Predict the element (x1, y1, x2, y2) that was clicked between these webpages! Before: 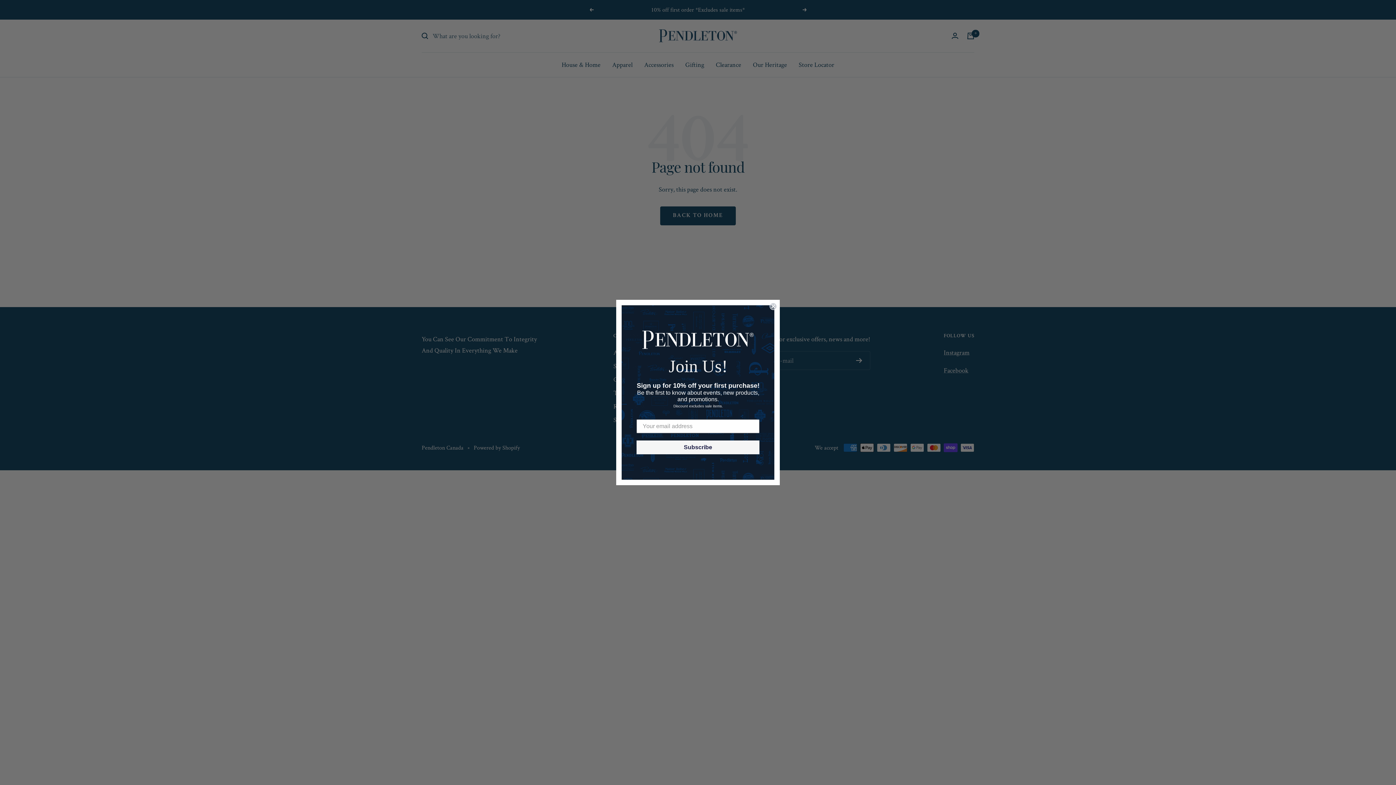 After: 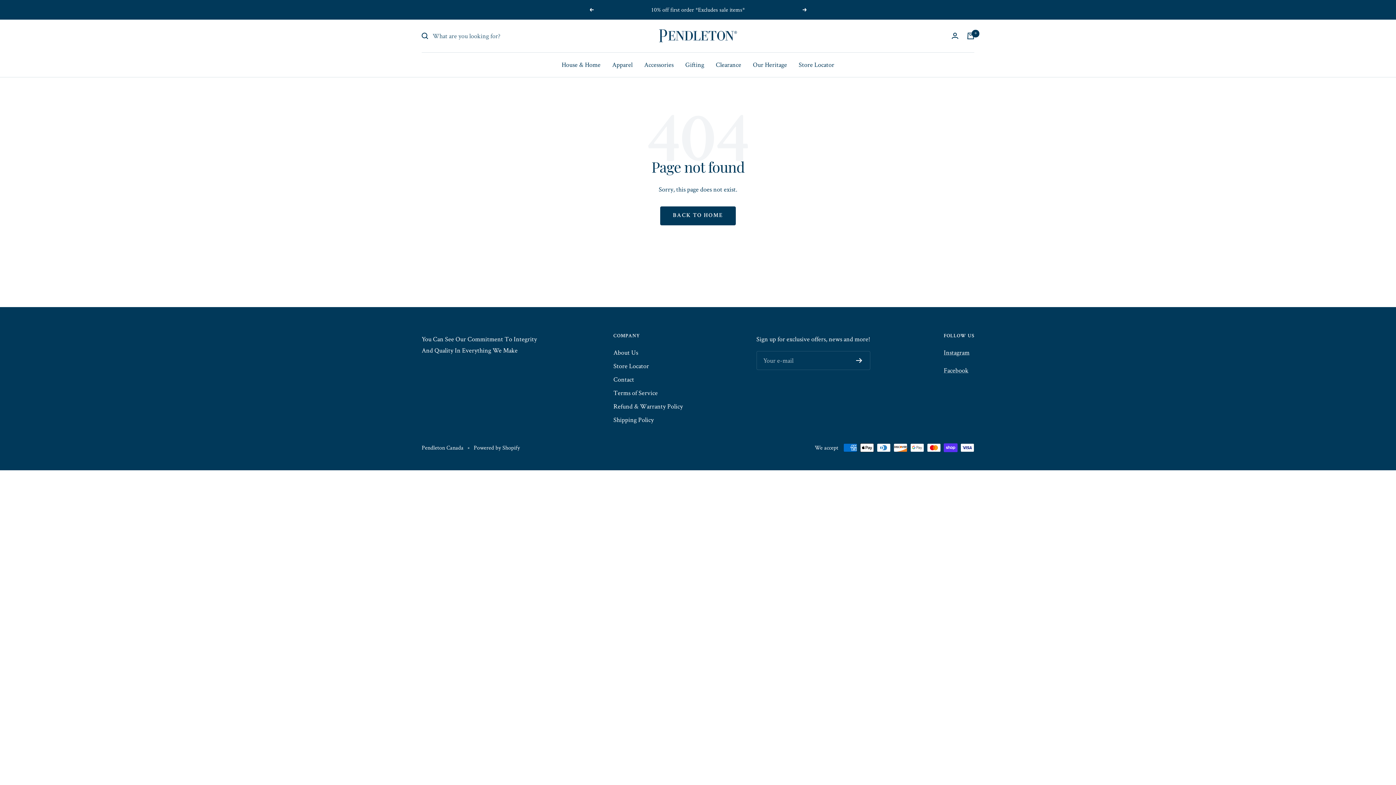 Action: label: Close dialog bbox: (769, 303, 777, 310)